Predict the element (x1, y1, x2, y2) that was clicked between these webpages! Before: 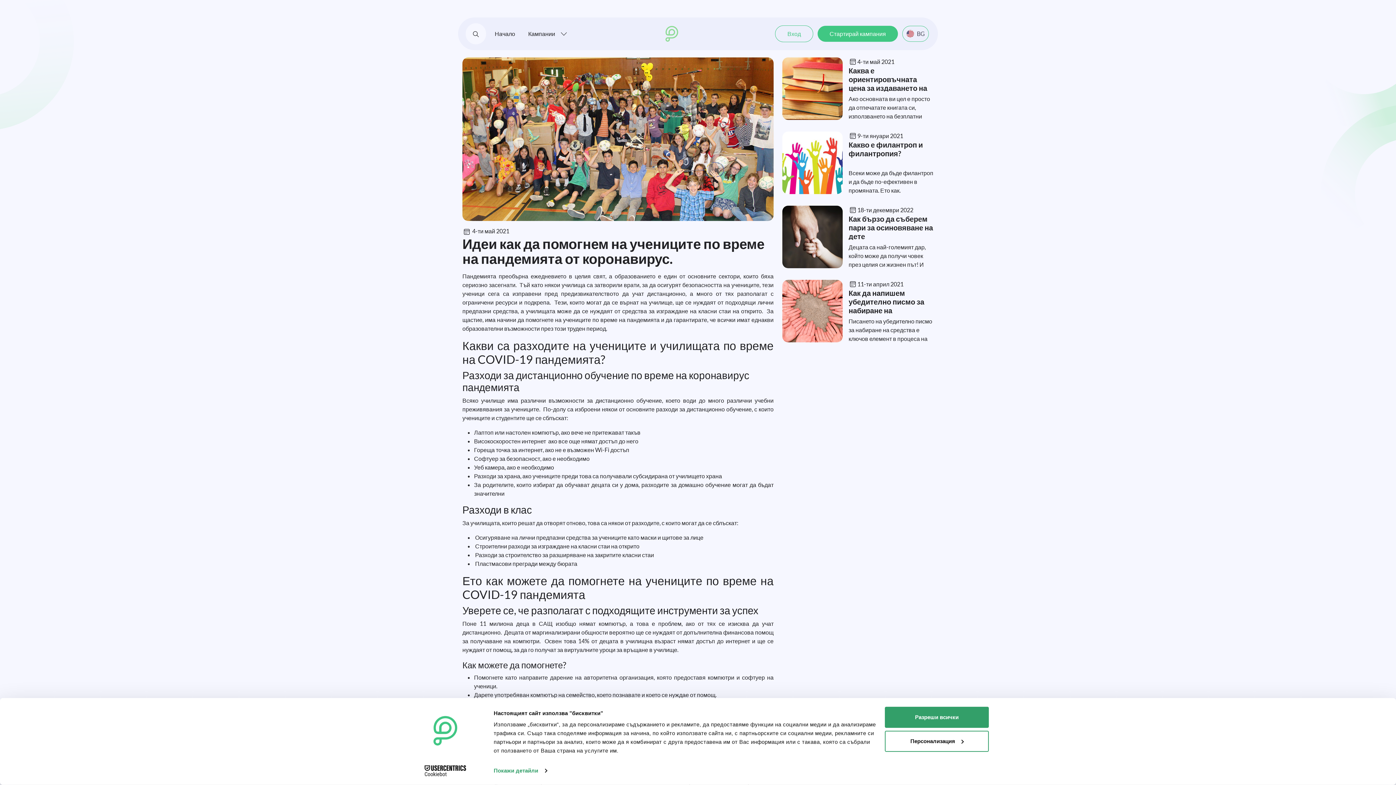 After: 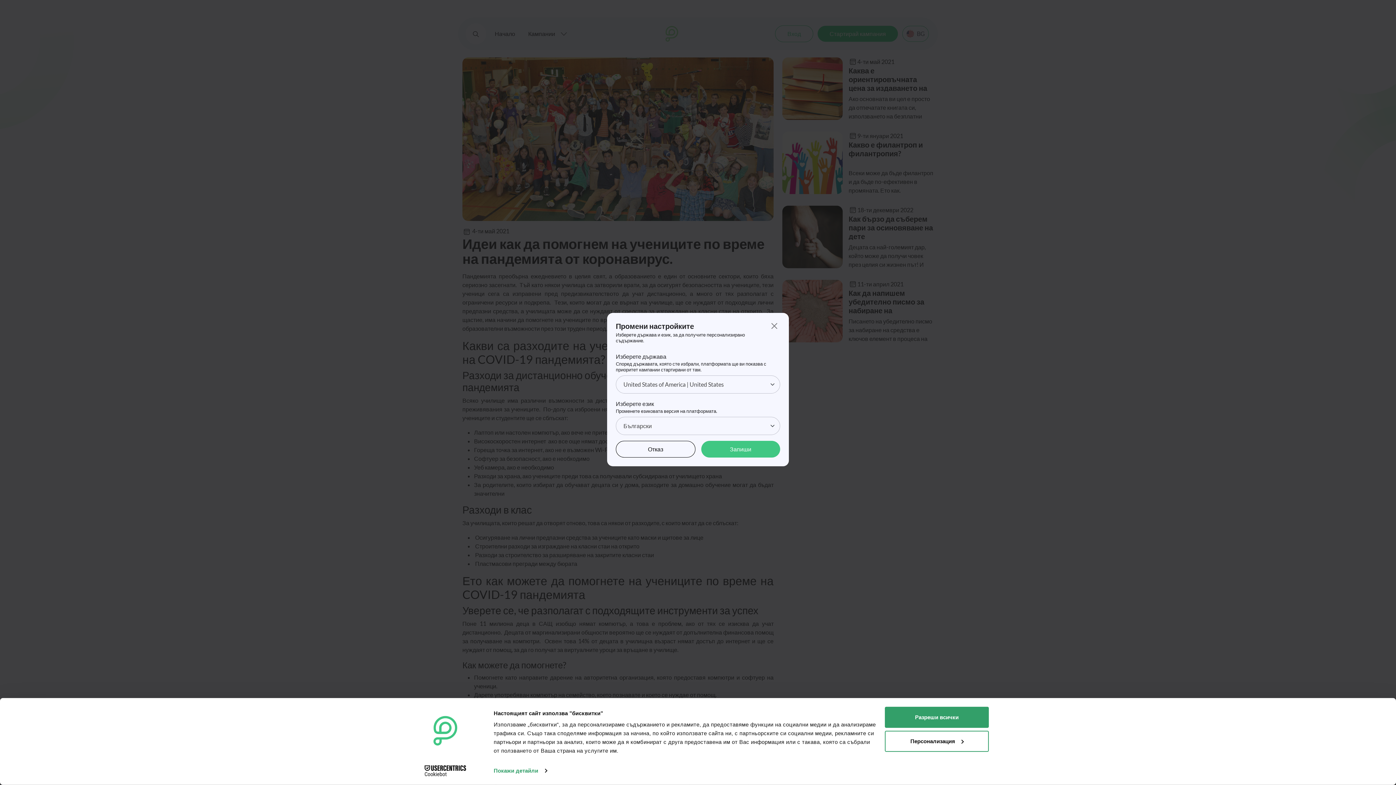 Action: label:   BG bbox: (902, 25, 929, 41)